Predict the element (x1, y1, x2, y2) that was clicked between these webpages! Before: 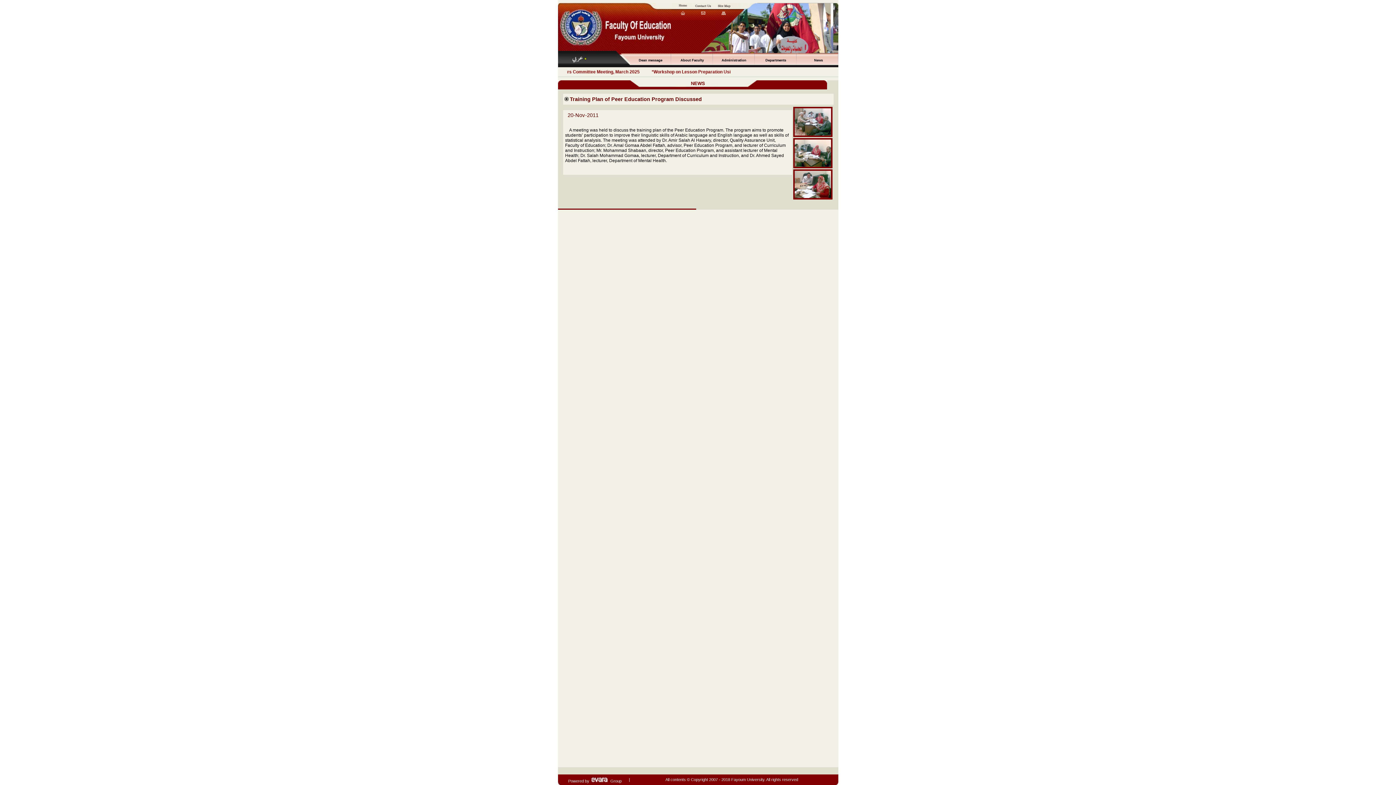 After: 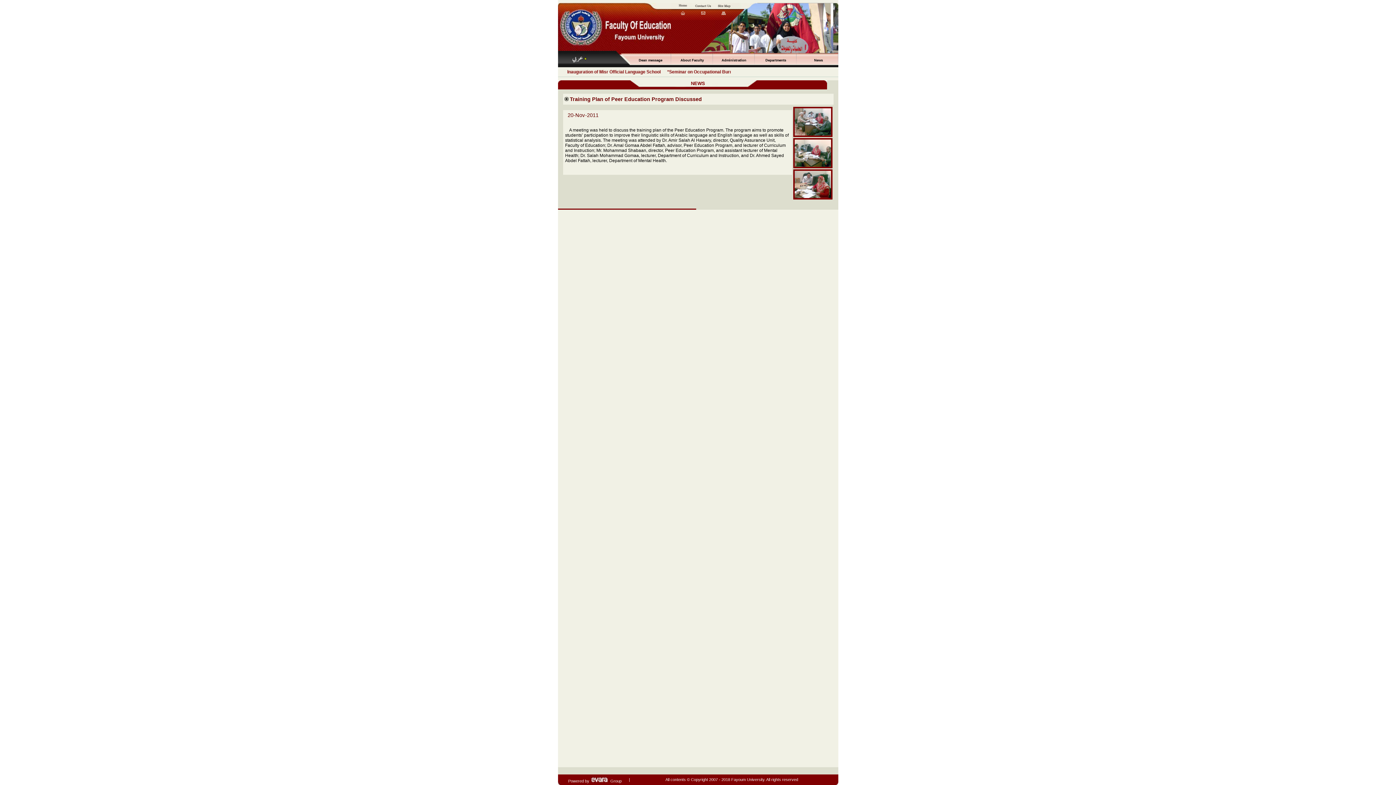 Action: bbox: (590, 778, 608, 784)